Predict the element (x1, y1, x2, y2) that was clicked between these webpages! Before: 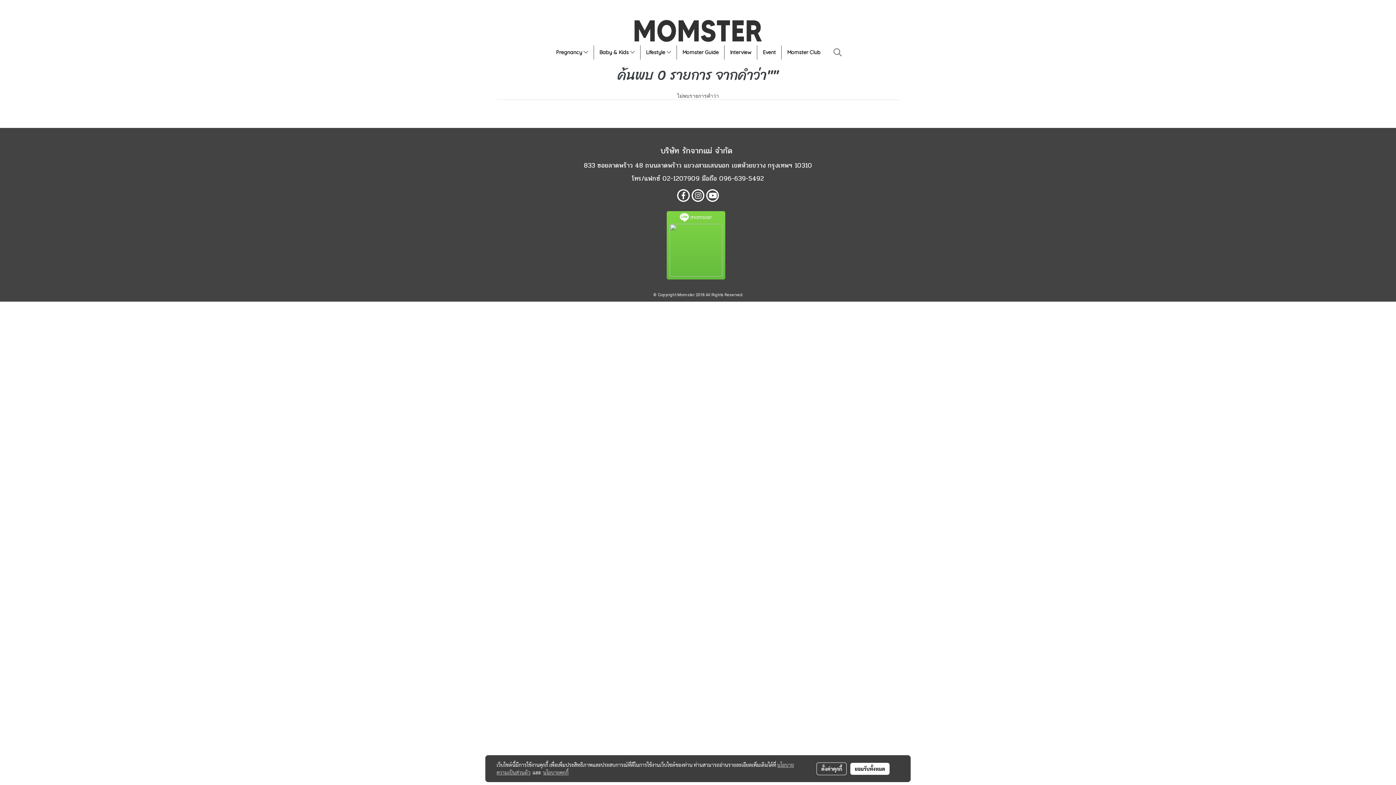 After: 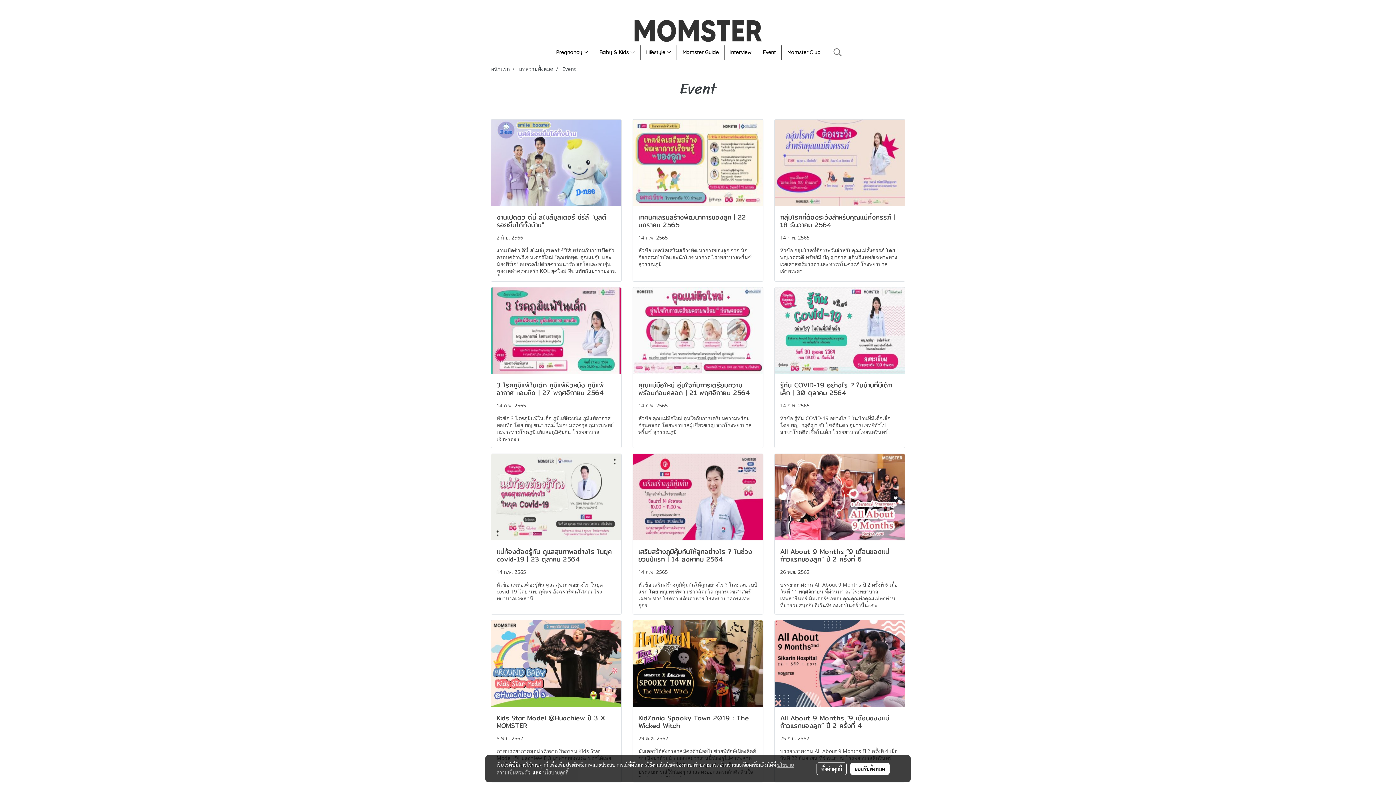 Action: label: Event bbox: (757, 45, 781, 59)